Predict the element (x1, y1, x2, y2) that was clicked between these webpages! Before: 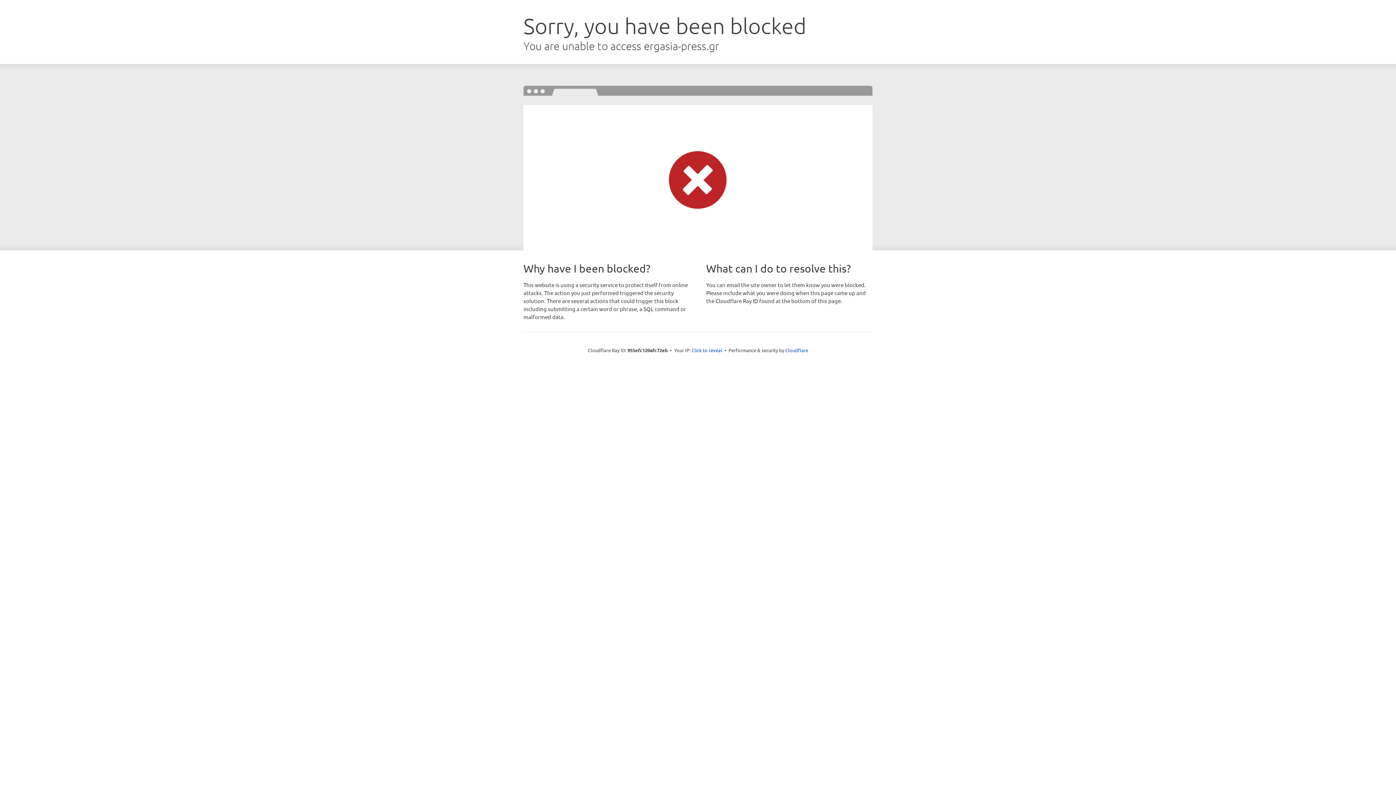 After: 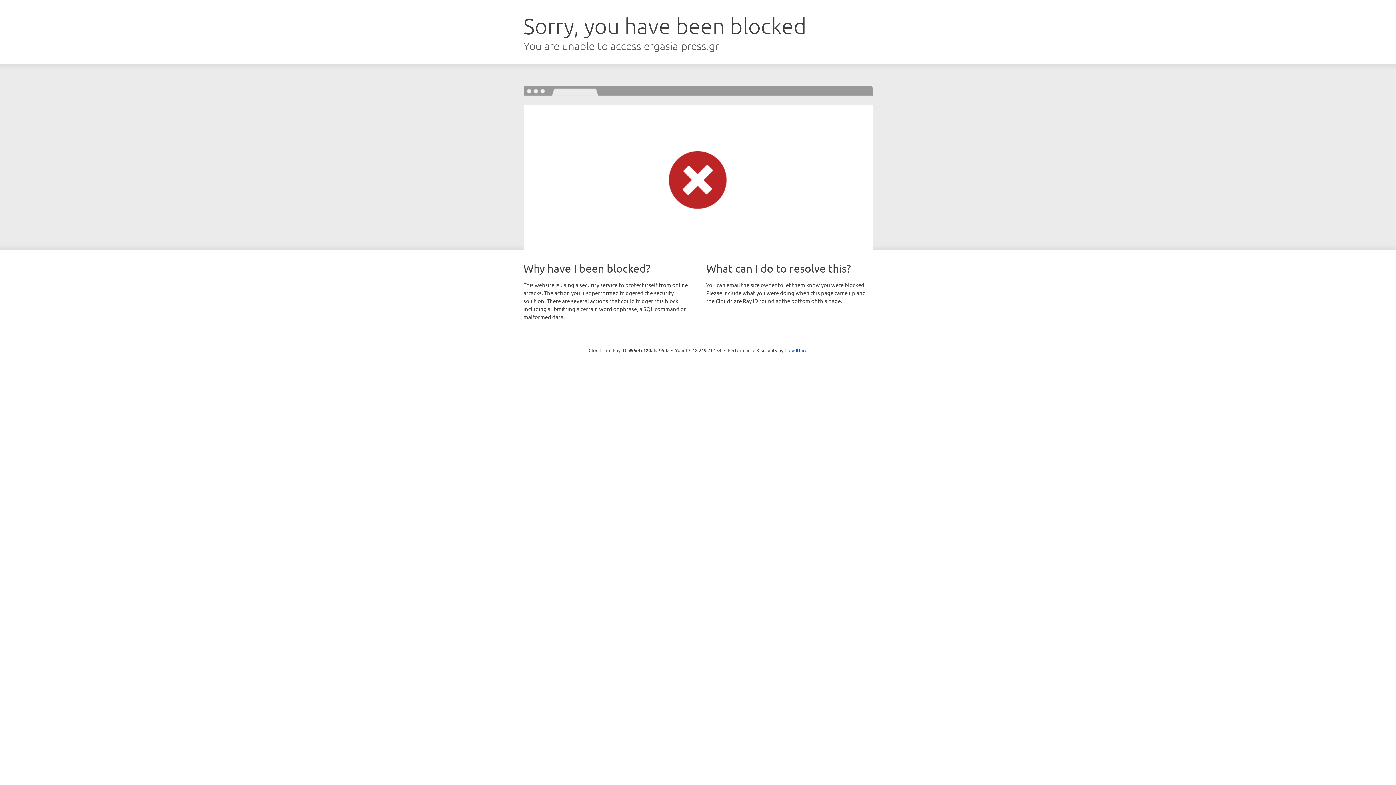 Action: bbox: (691, 346, 722, 353) label: Click to reveal